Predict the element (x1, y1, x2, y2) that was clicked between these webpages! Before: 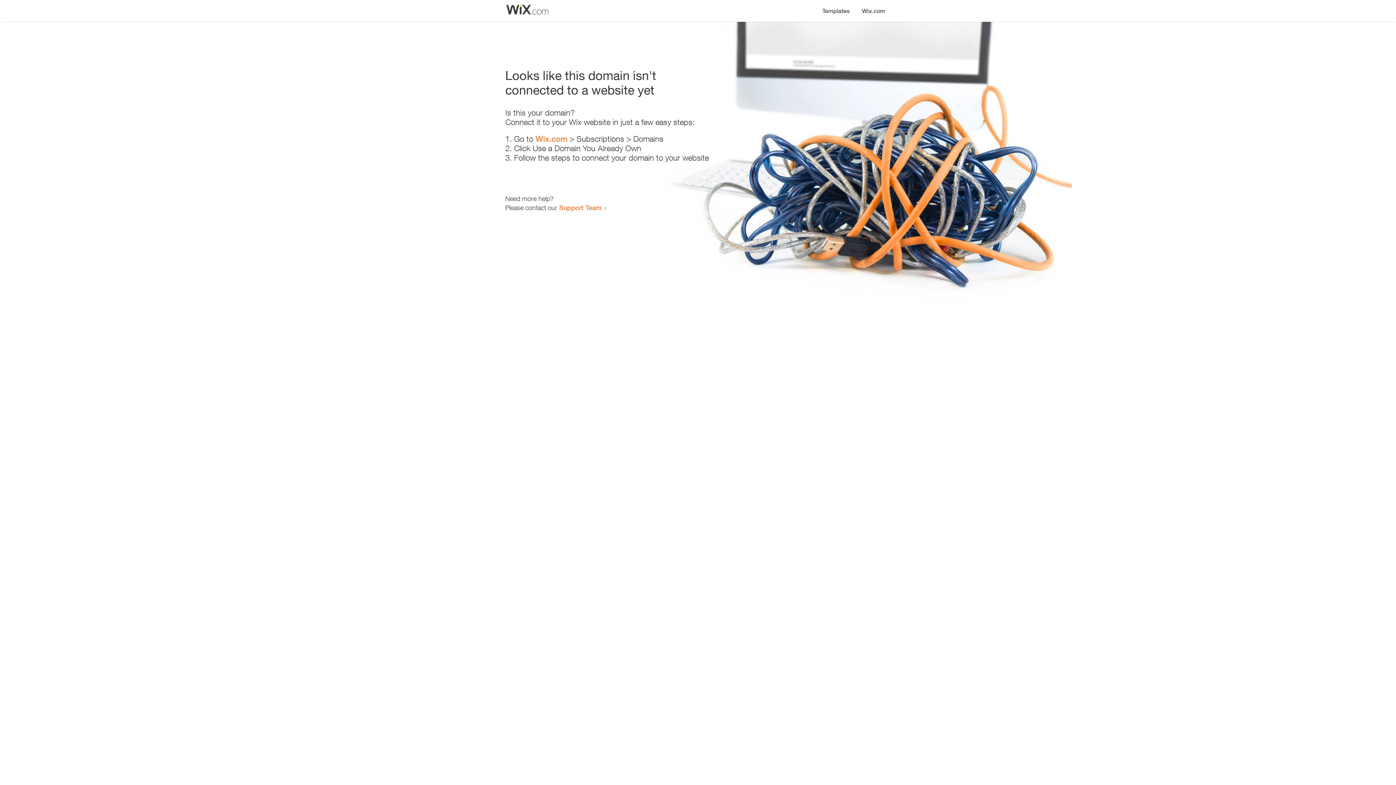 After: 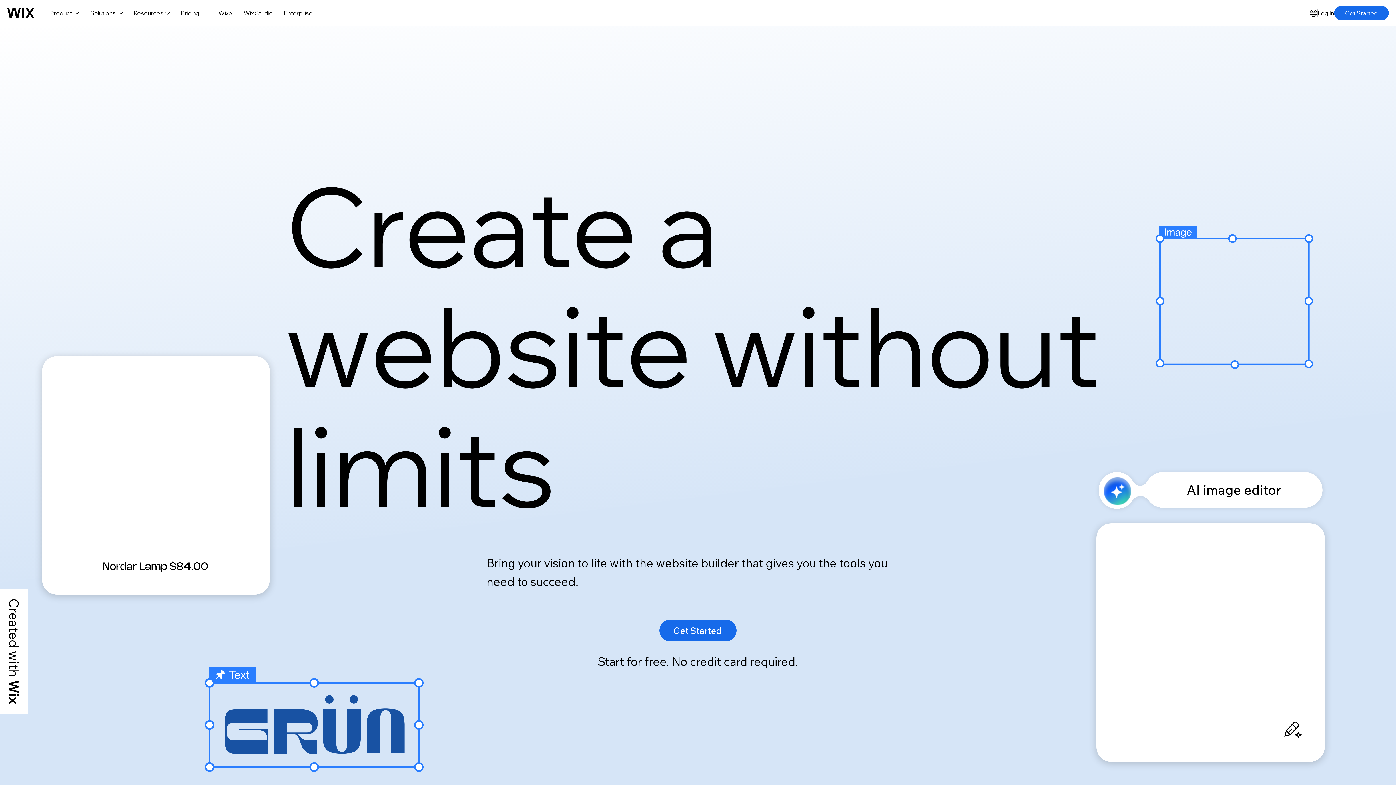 Action: label: Wix.com bbox: (535, 134, 567, 143)